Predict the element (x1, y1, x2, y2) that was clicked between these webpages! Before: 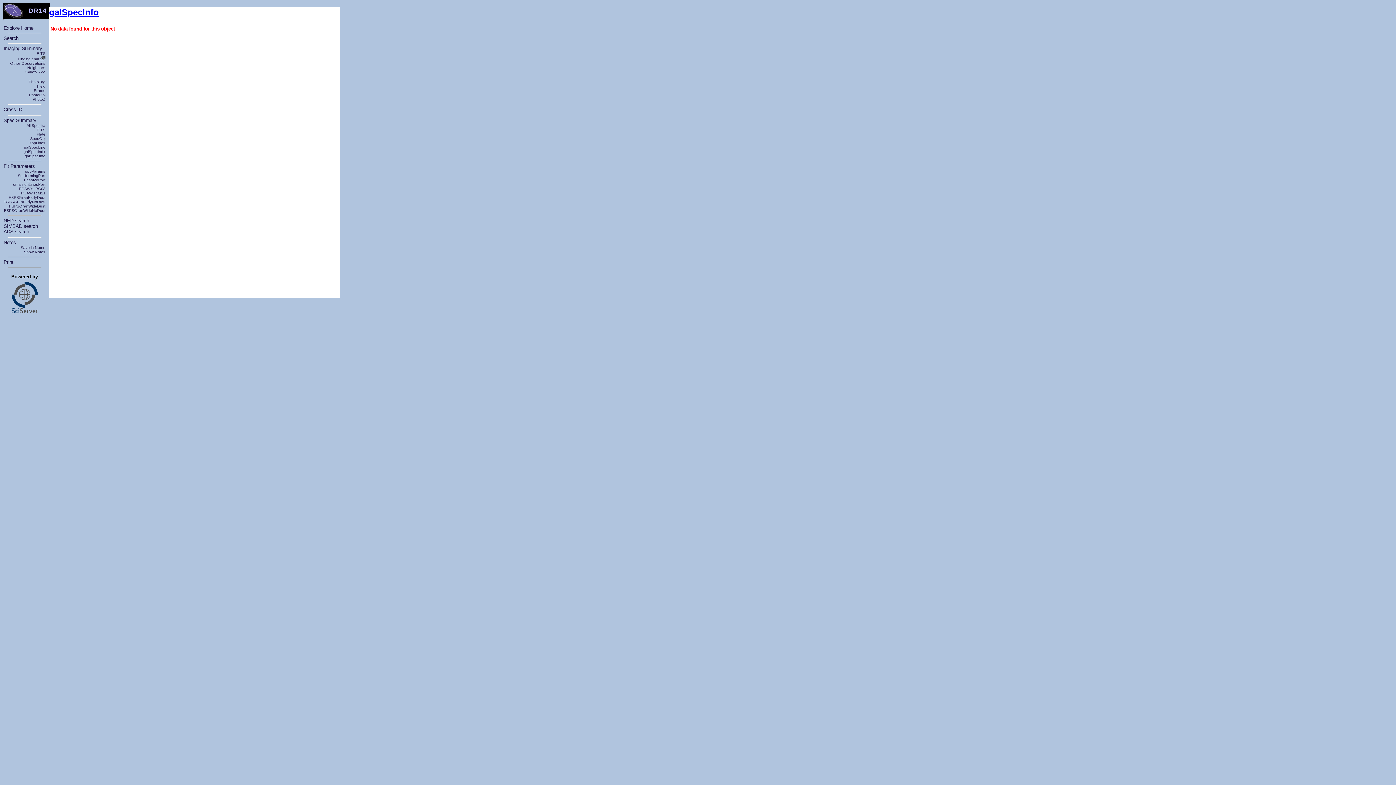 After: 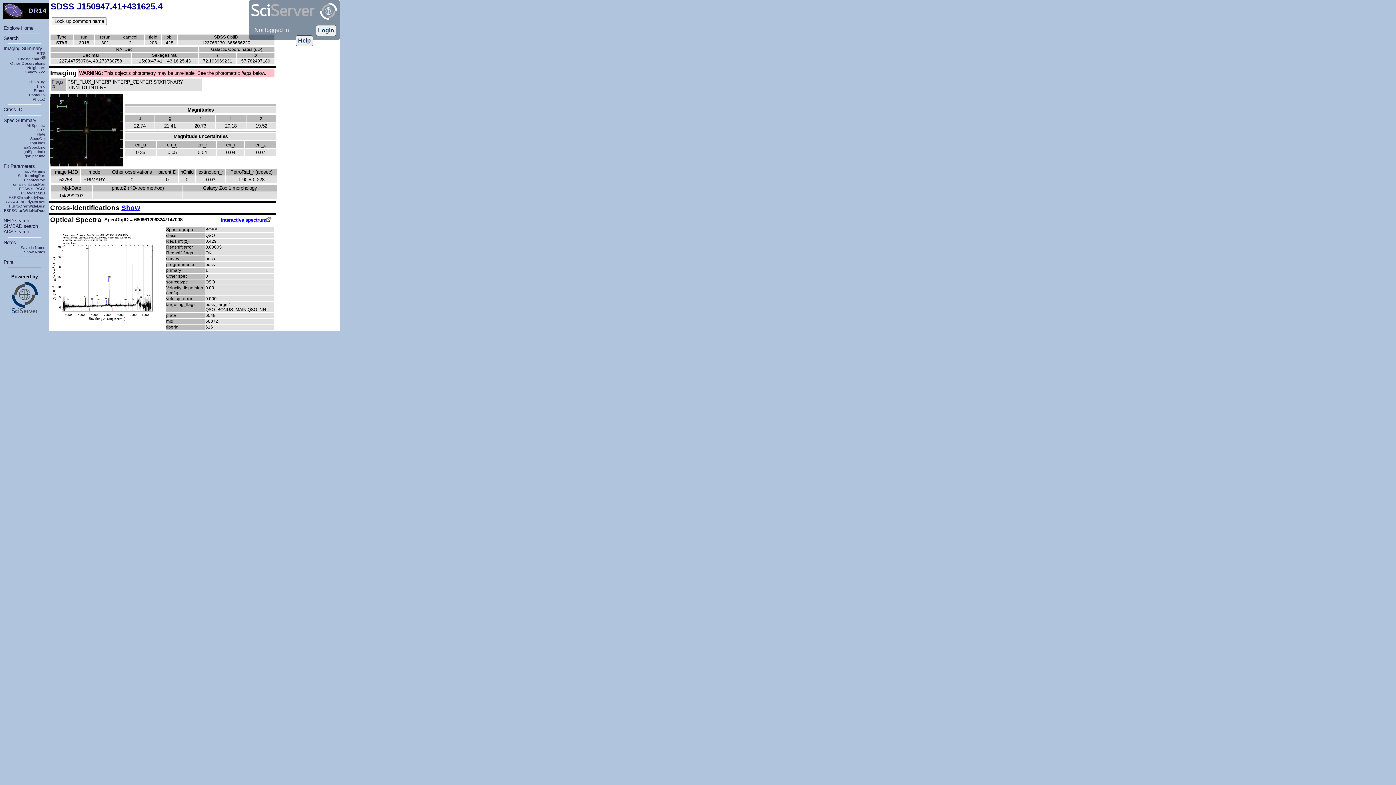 Action: label: Spec Summary bbox: (3, 117, 36, 123)